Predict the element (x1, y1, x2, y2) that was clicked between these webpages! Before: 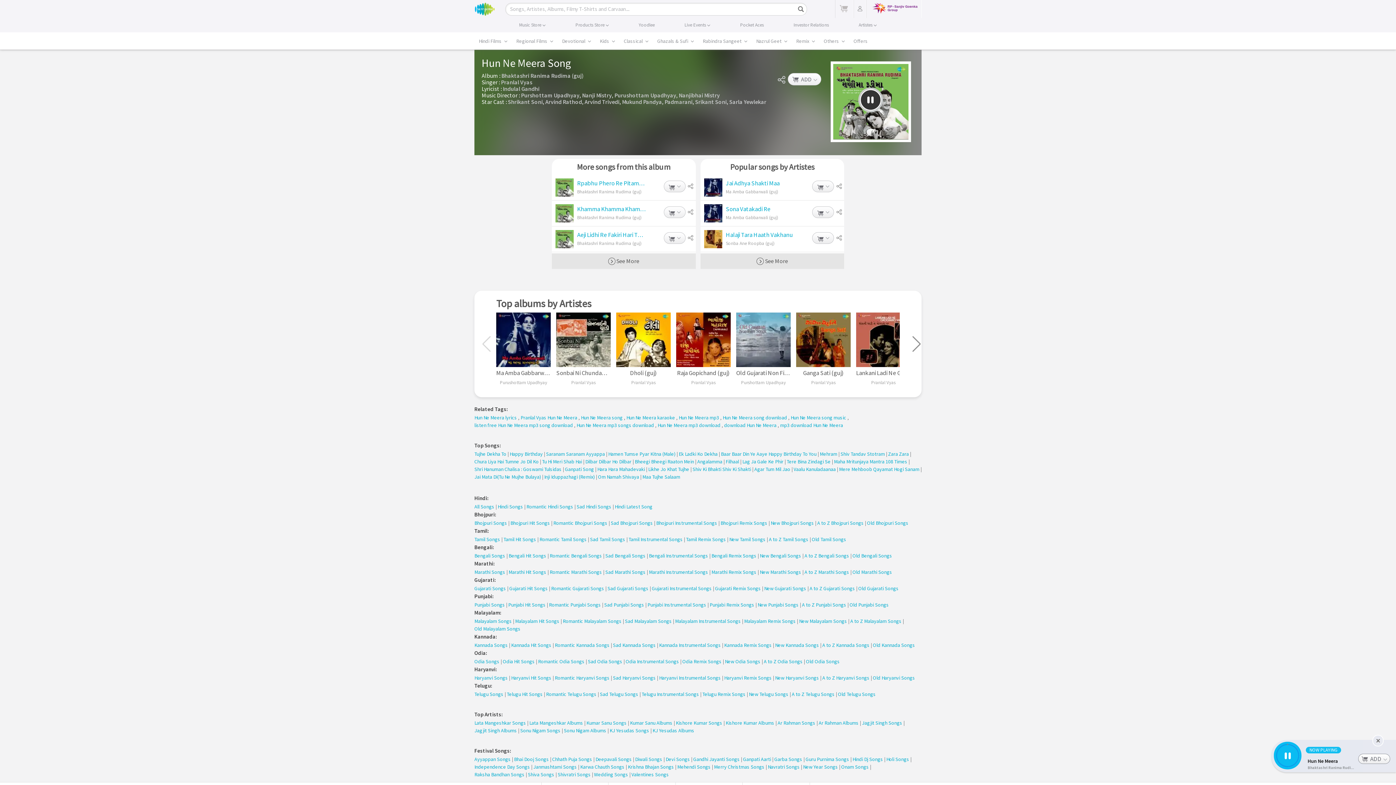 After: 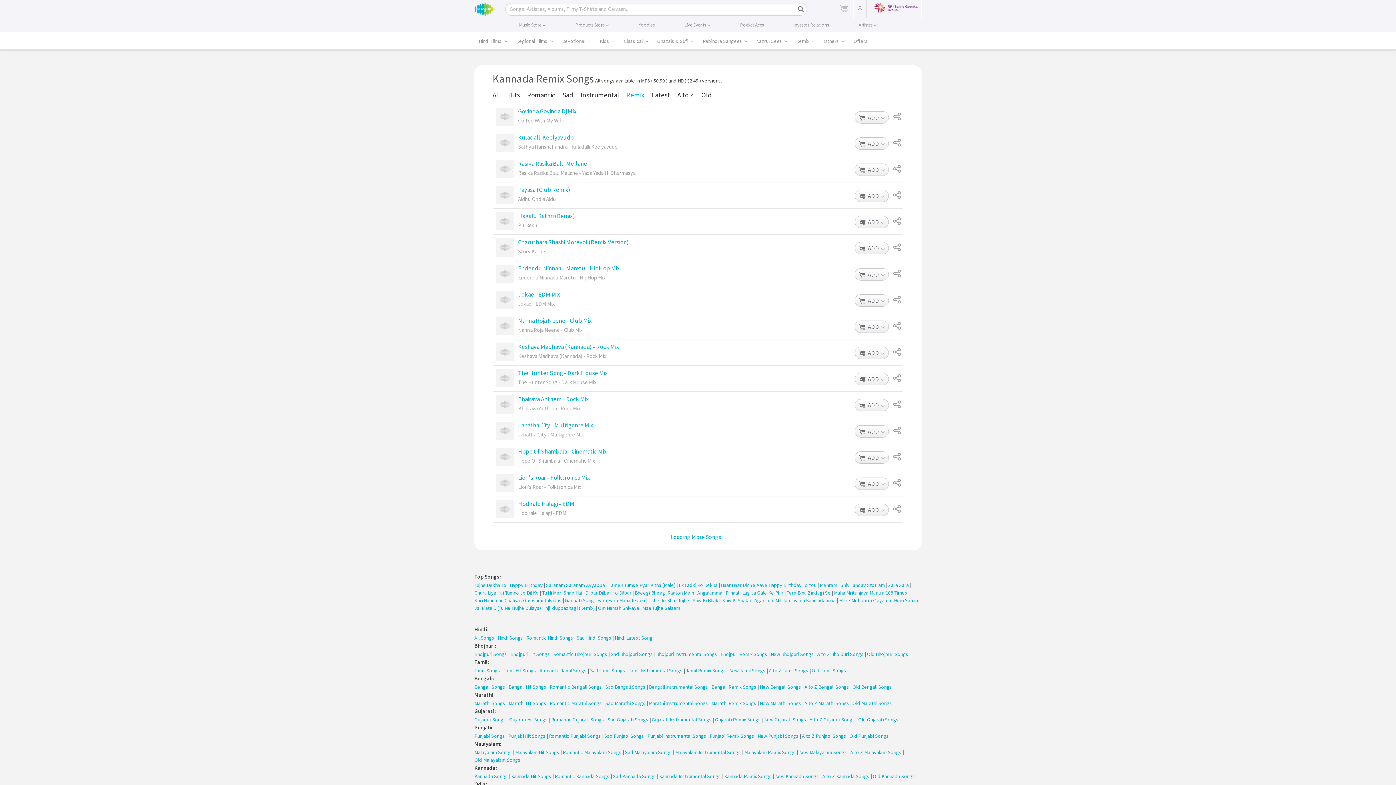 Action: label: Kannada Remix Songs bbox: (724, 641, 772, 649)